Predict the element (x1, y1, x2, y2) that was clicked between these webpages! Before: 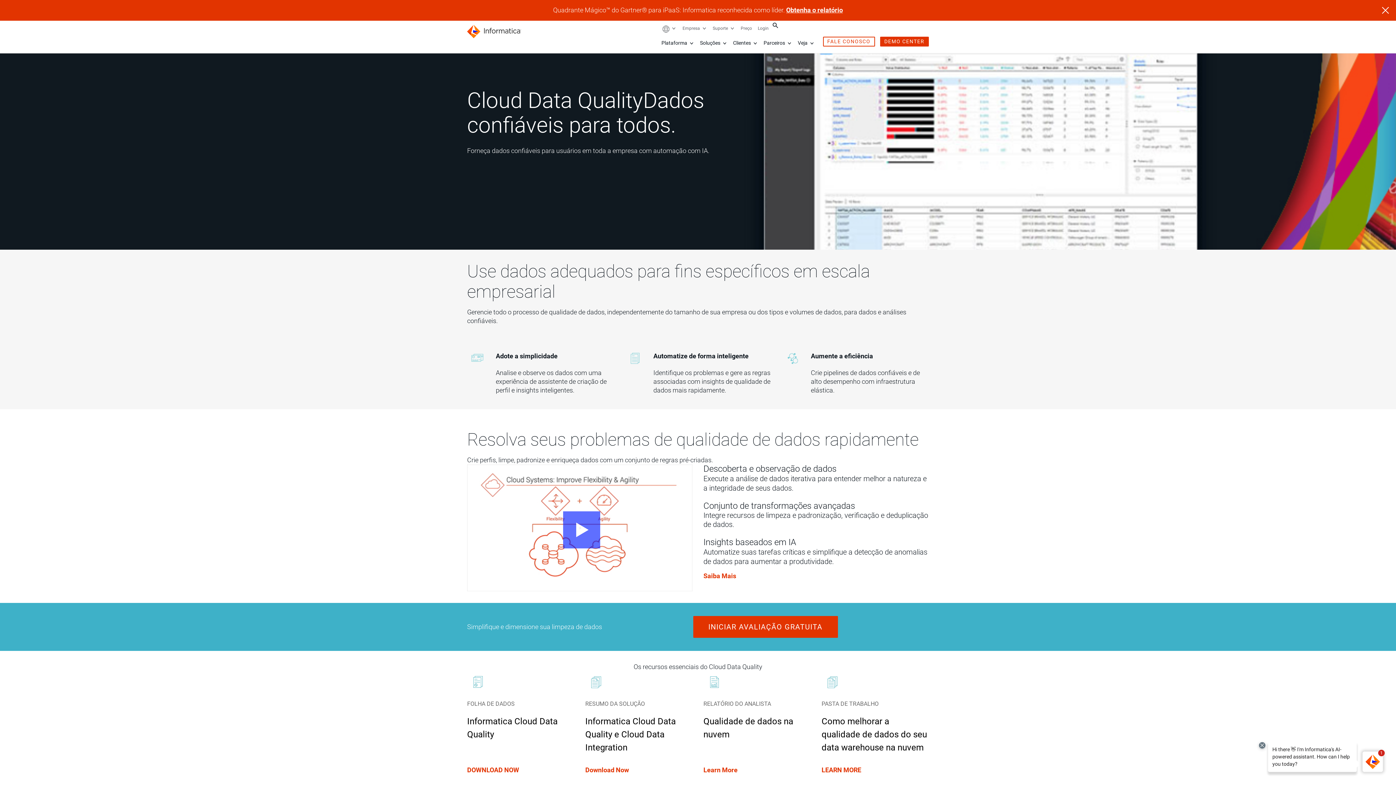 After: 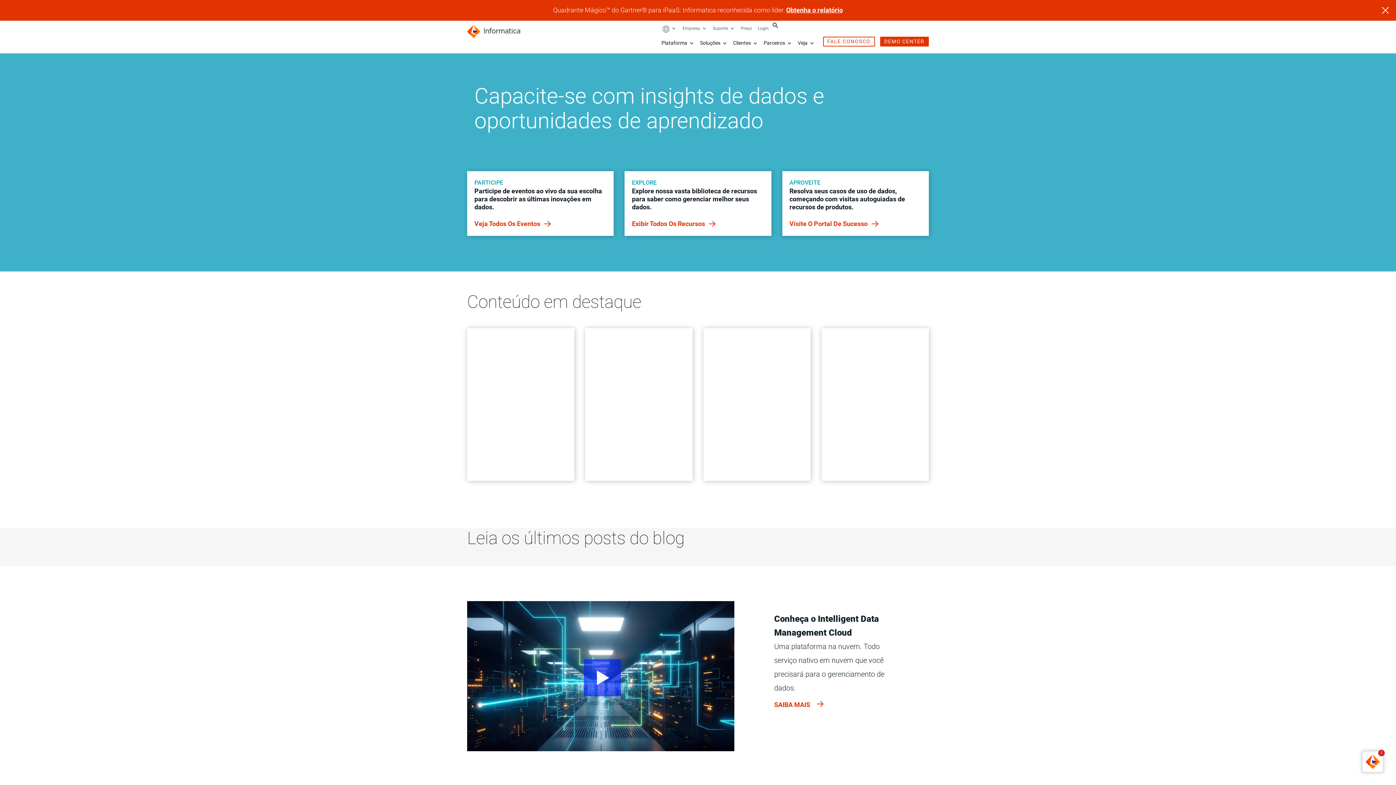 Action: bbox: (798, 40, 808, 45) label: Veja 